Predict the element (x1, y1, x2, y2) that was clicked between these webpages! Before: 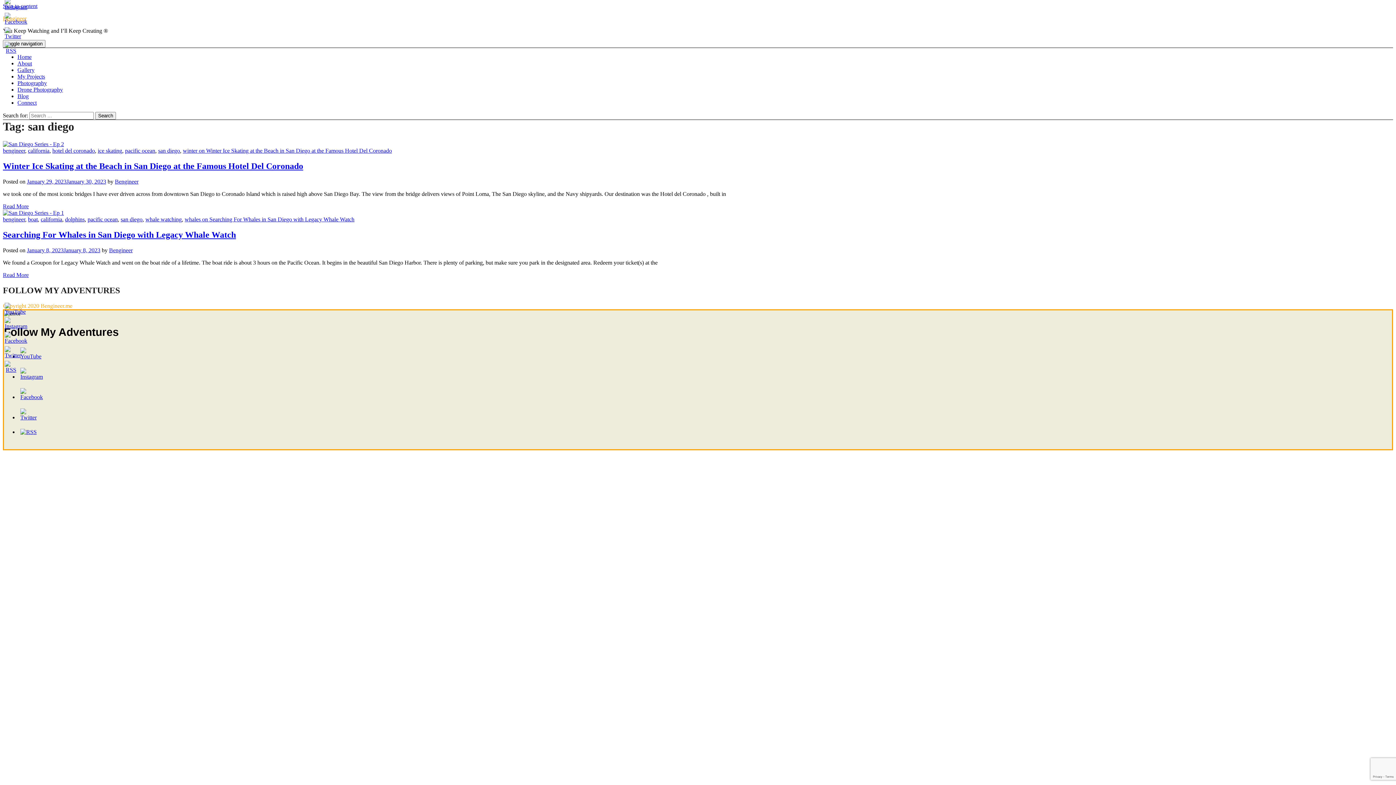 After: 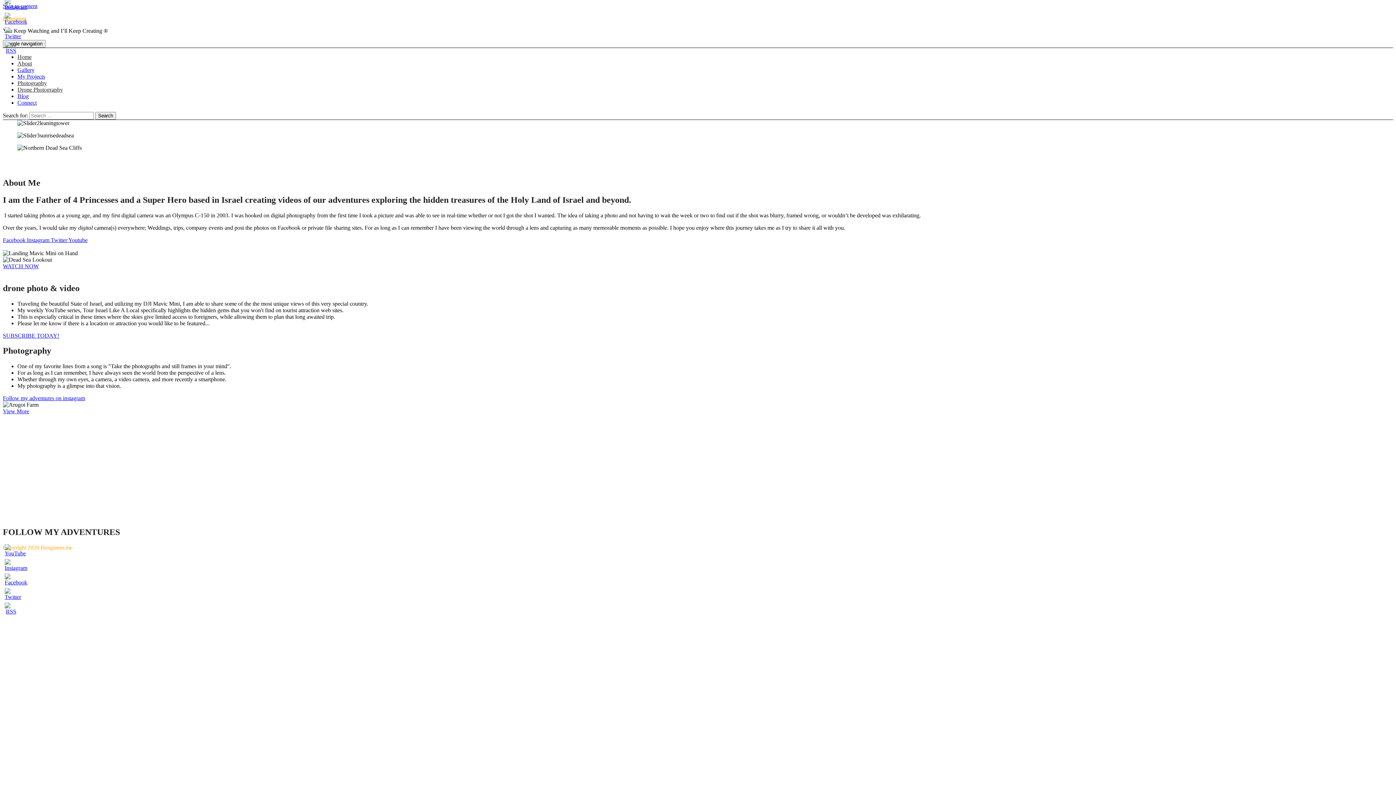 Action: bbox: (17, 60, 32, 66) label: About